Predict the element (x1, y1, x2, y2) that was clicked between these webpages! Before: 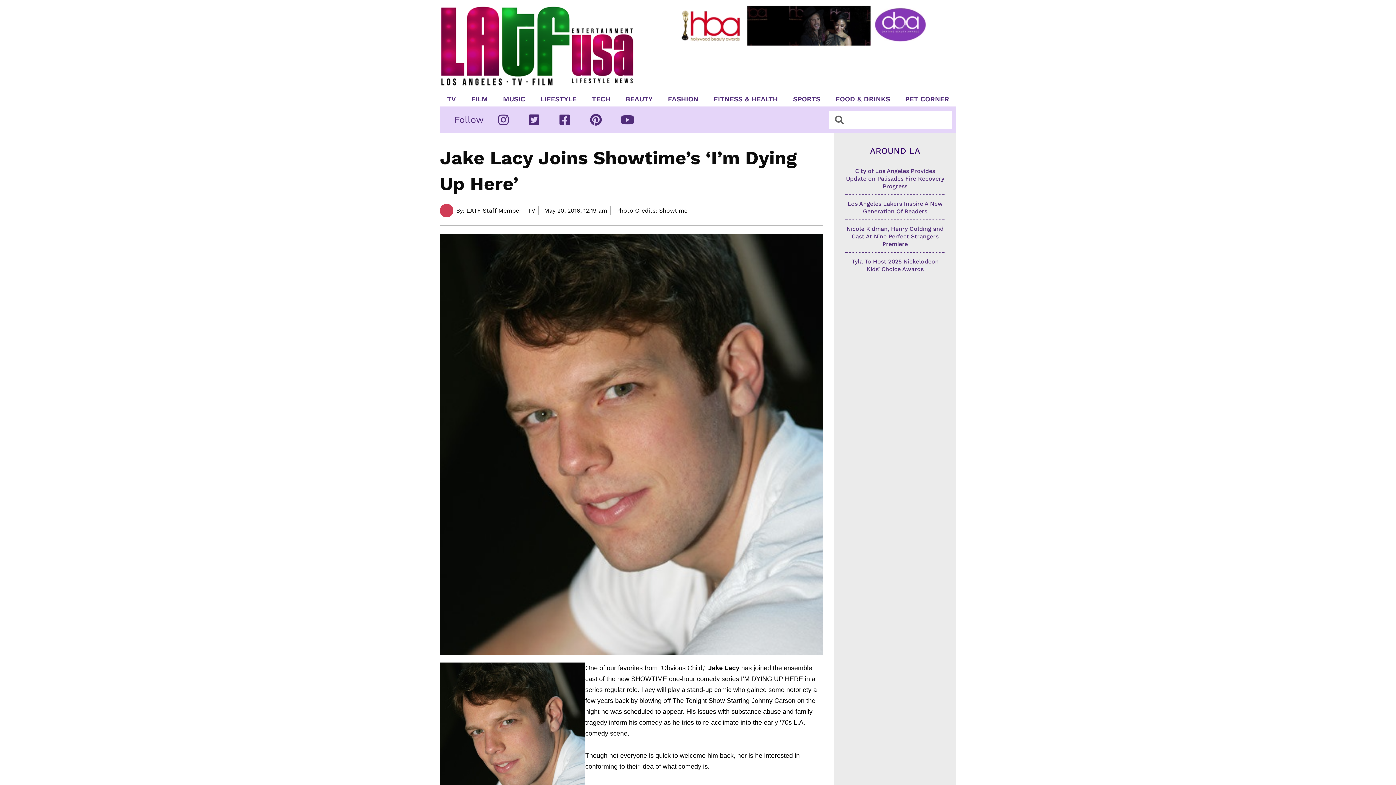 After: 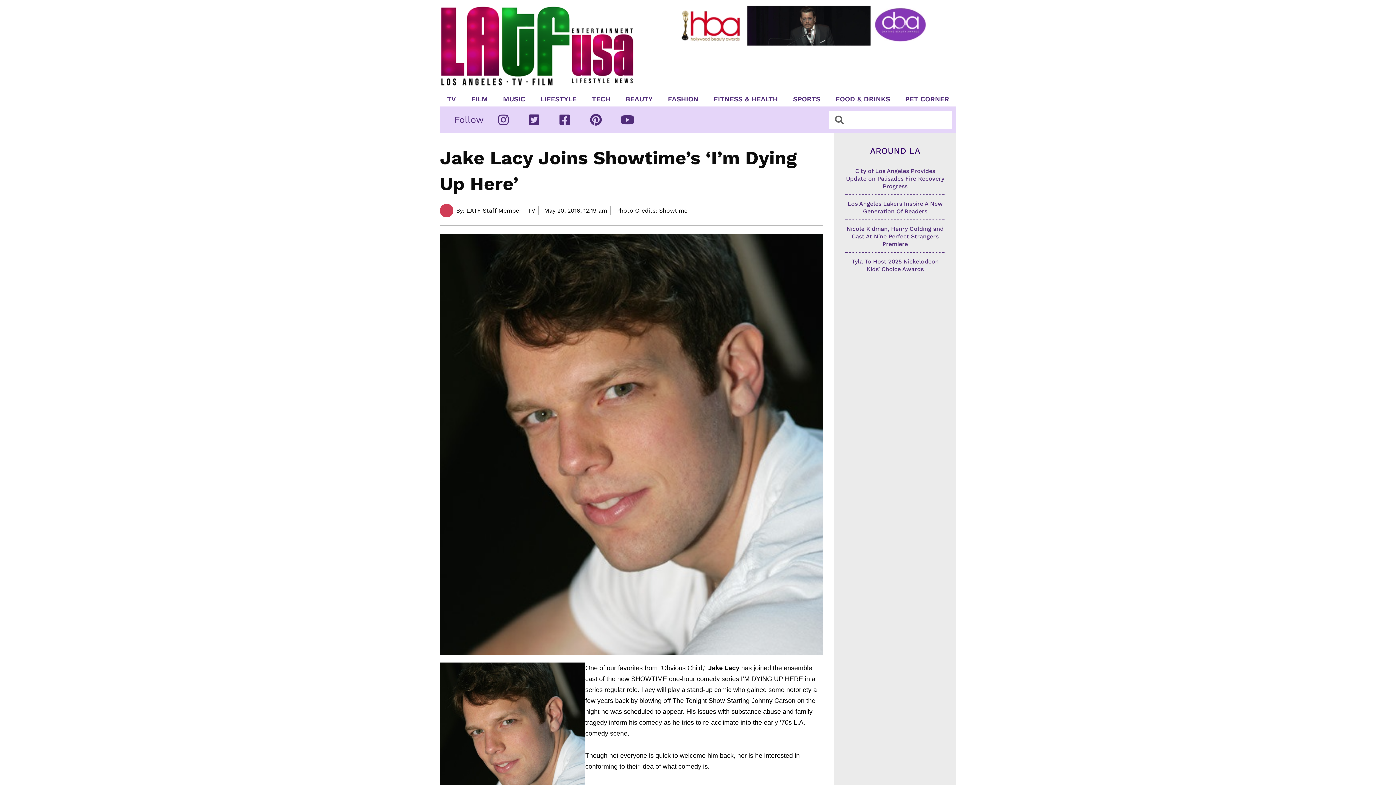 Action: bbox: (498, 113, 515, 125)